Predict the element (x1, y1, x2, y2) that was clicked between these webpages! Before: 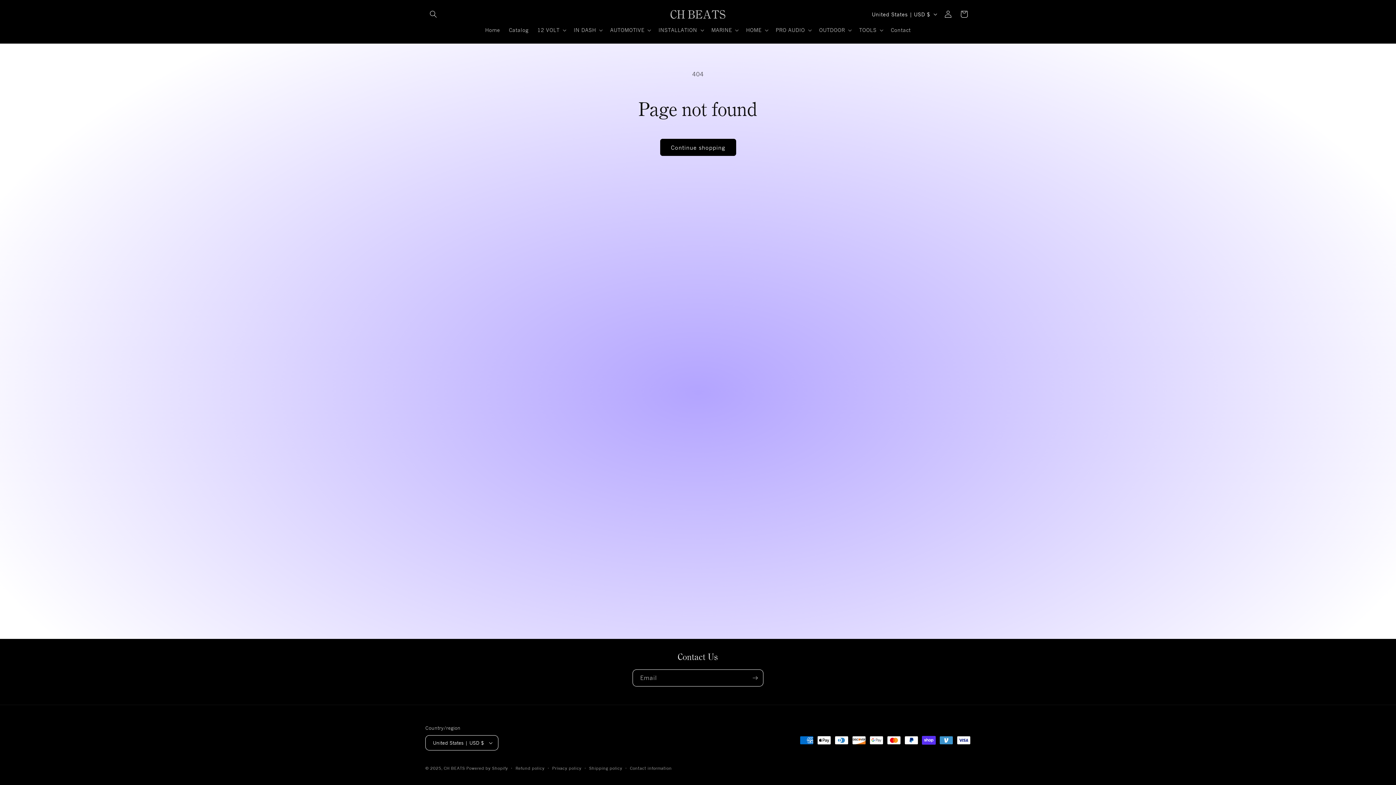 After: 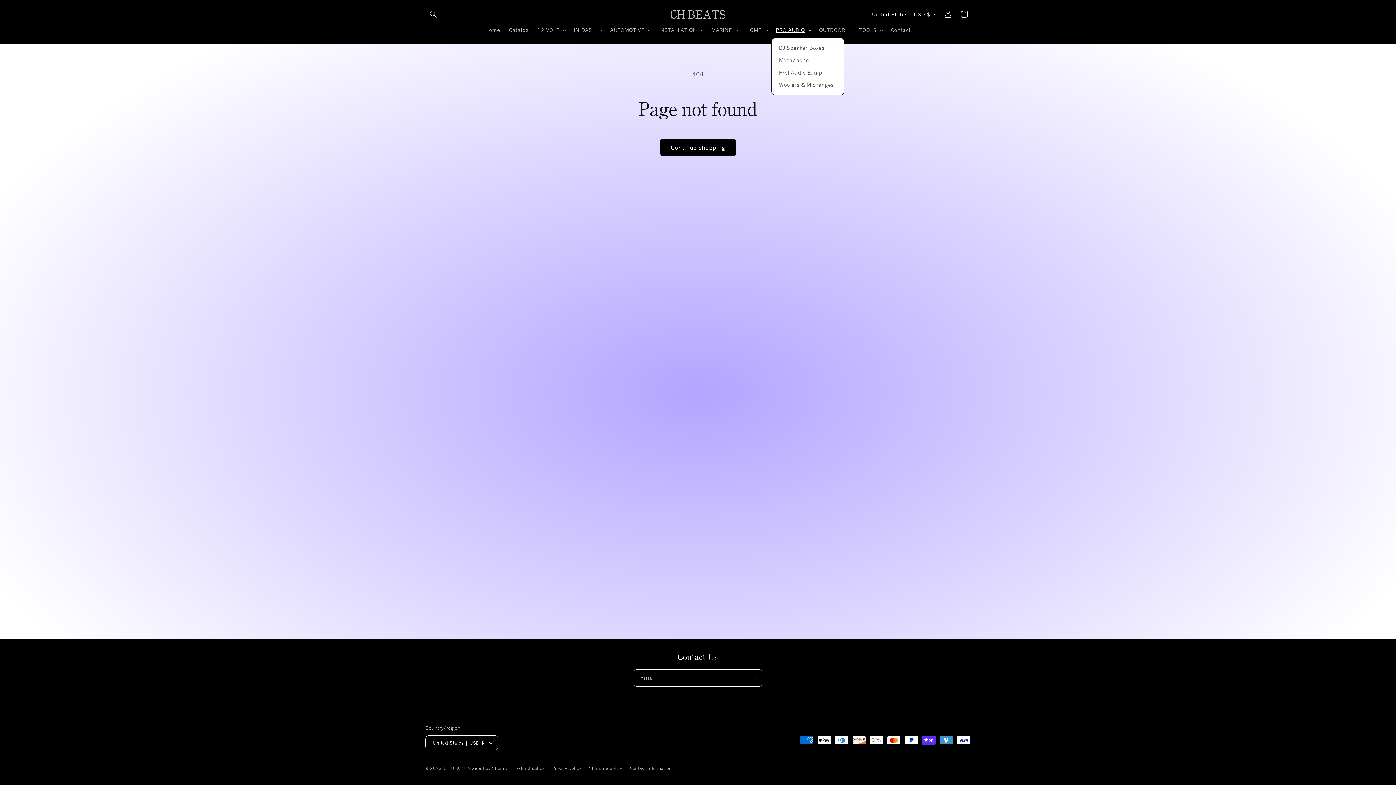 Action: label: PRO AUDIO bbox: (771, 22, 814, 37)